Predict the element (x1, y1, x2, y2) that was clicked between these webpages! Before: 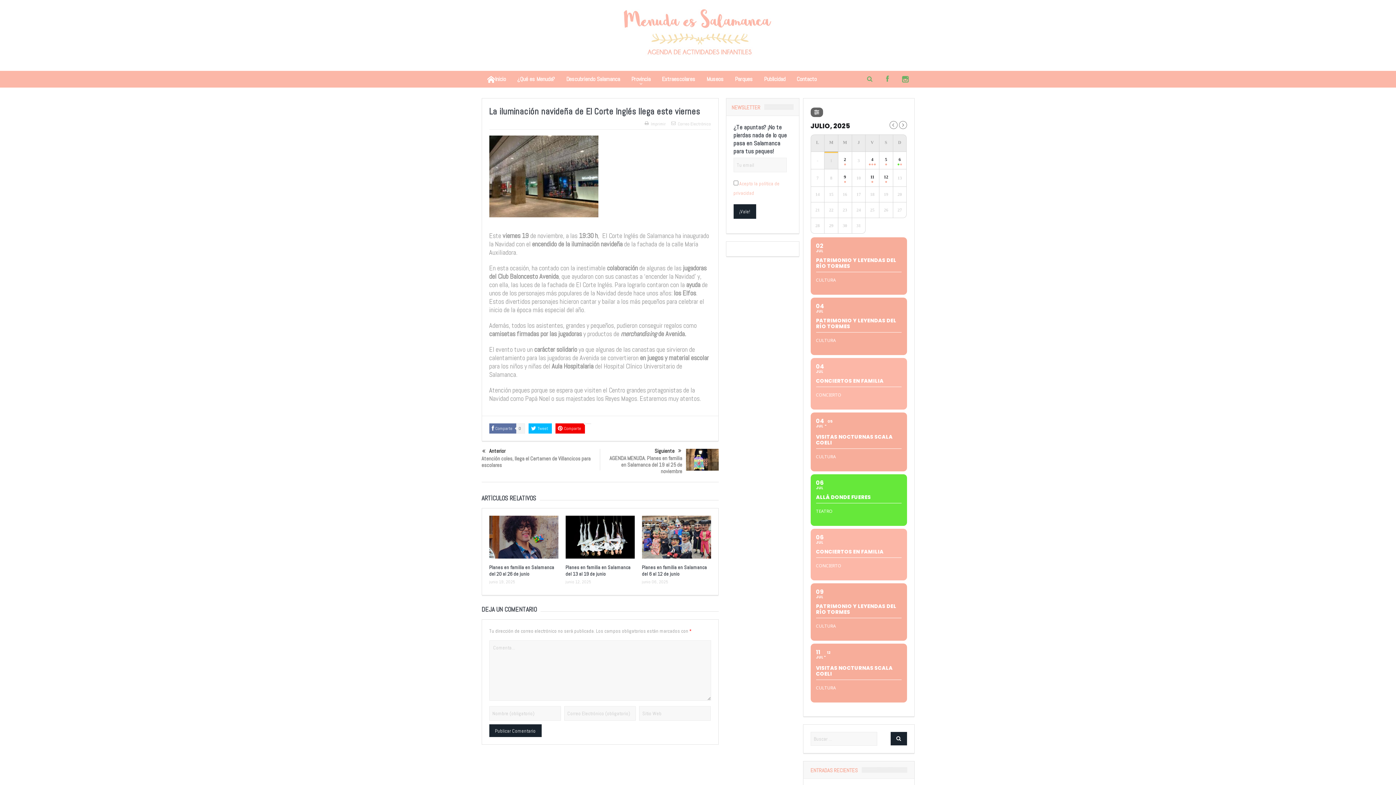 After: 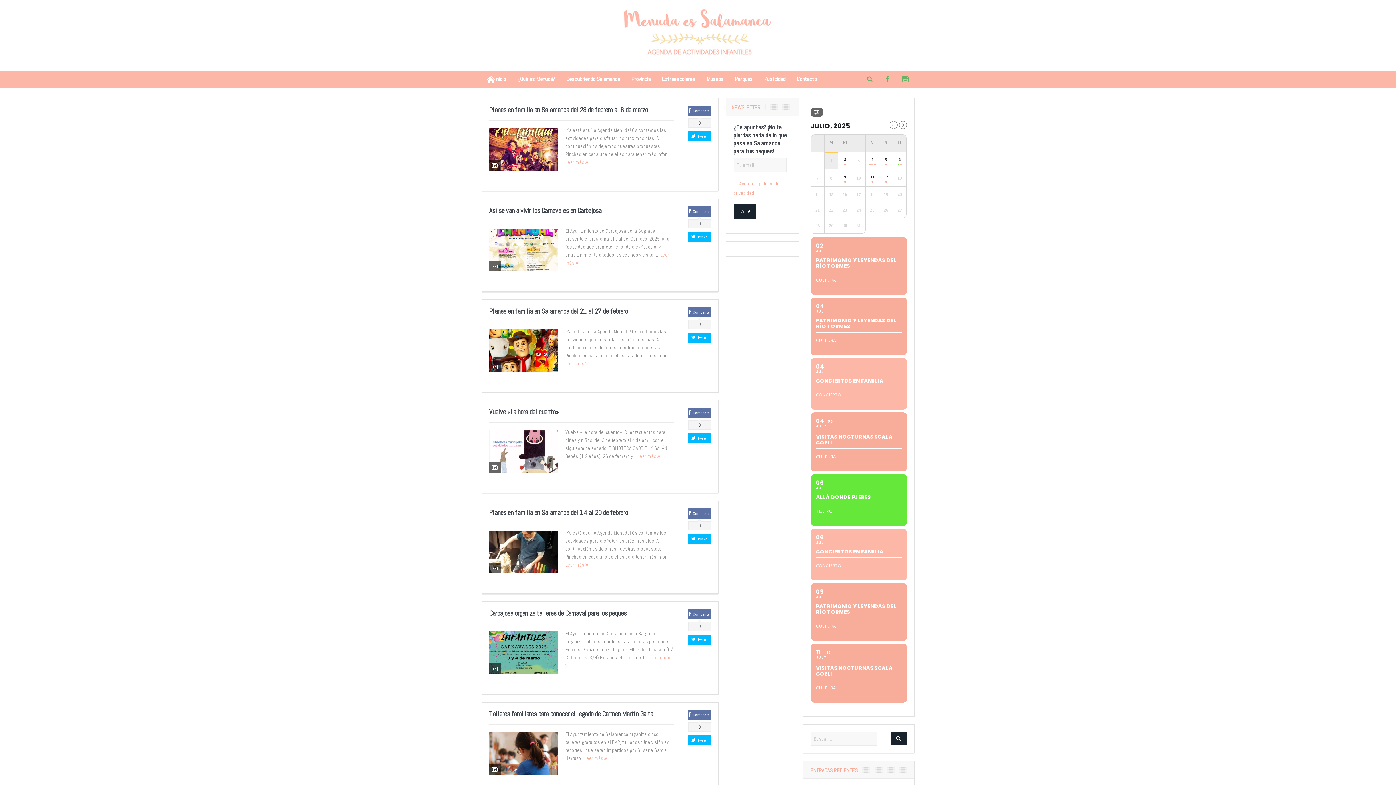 Action: bbox: (816, 765, 841, 771) label: febrero 2025